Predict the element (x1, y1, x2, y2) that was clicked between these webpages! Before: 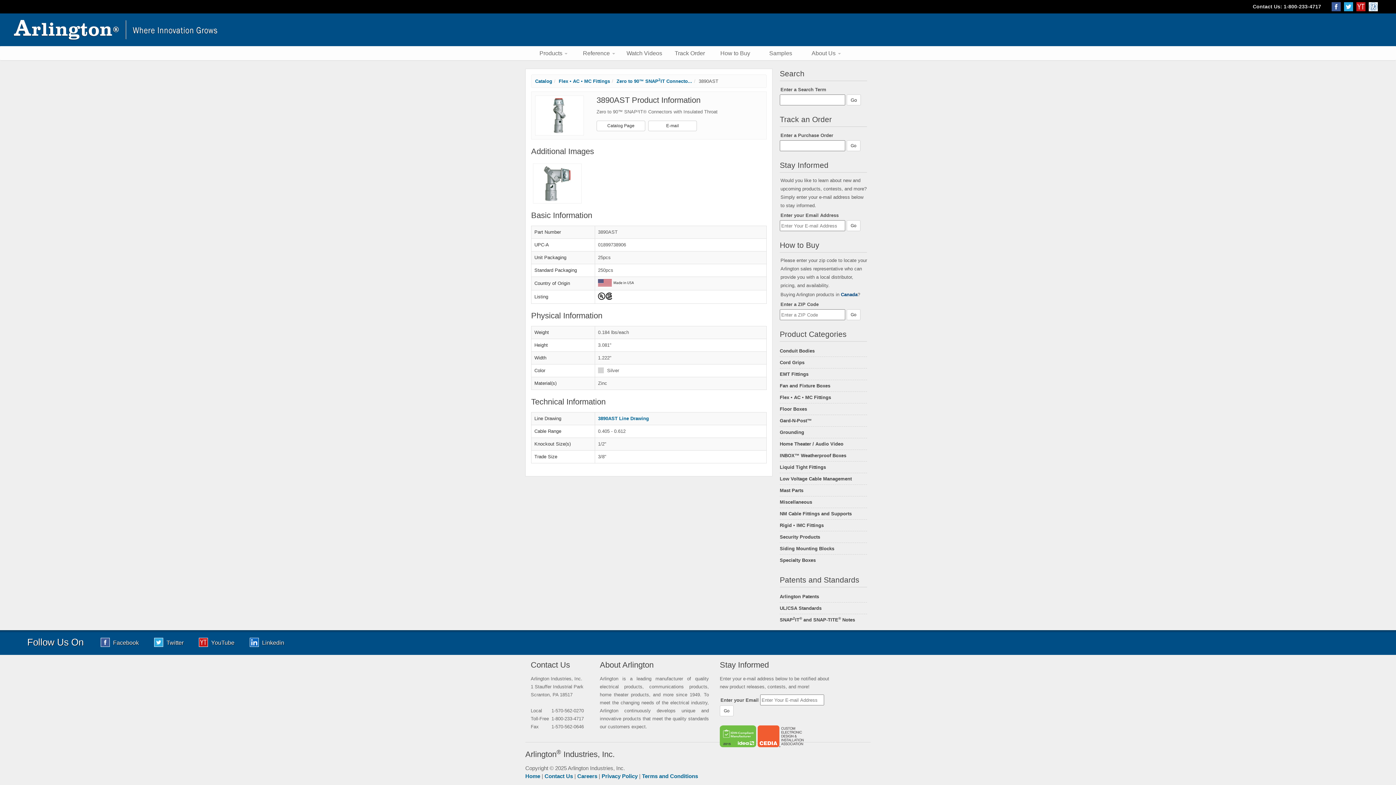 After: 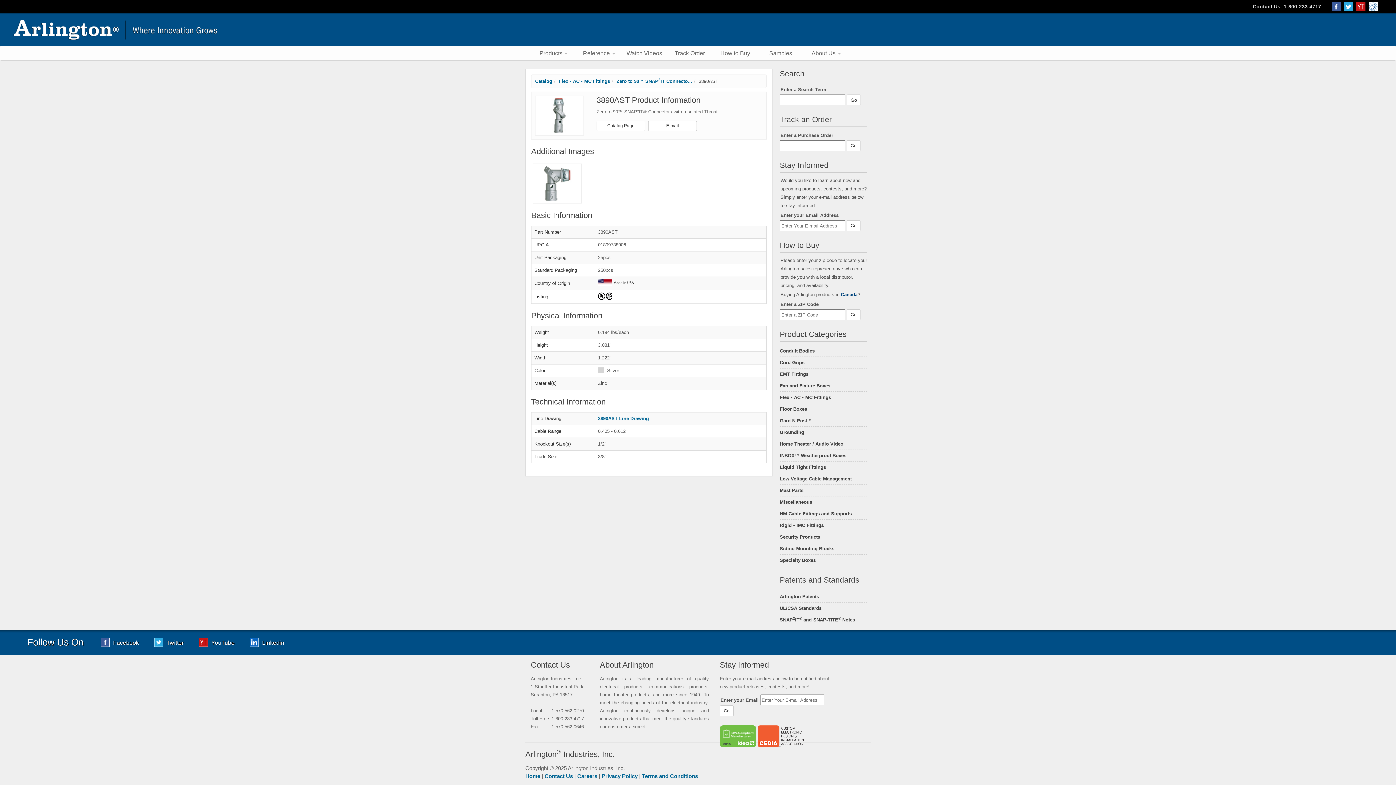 Action: bbox: (1332, 3, 1344, 9) label:  